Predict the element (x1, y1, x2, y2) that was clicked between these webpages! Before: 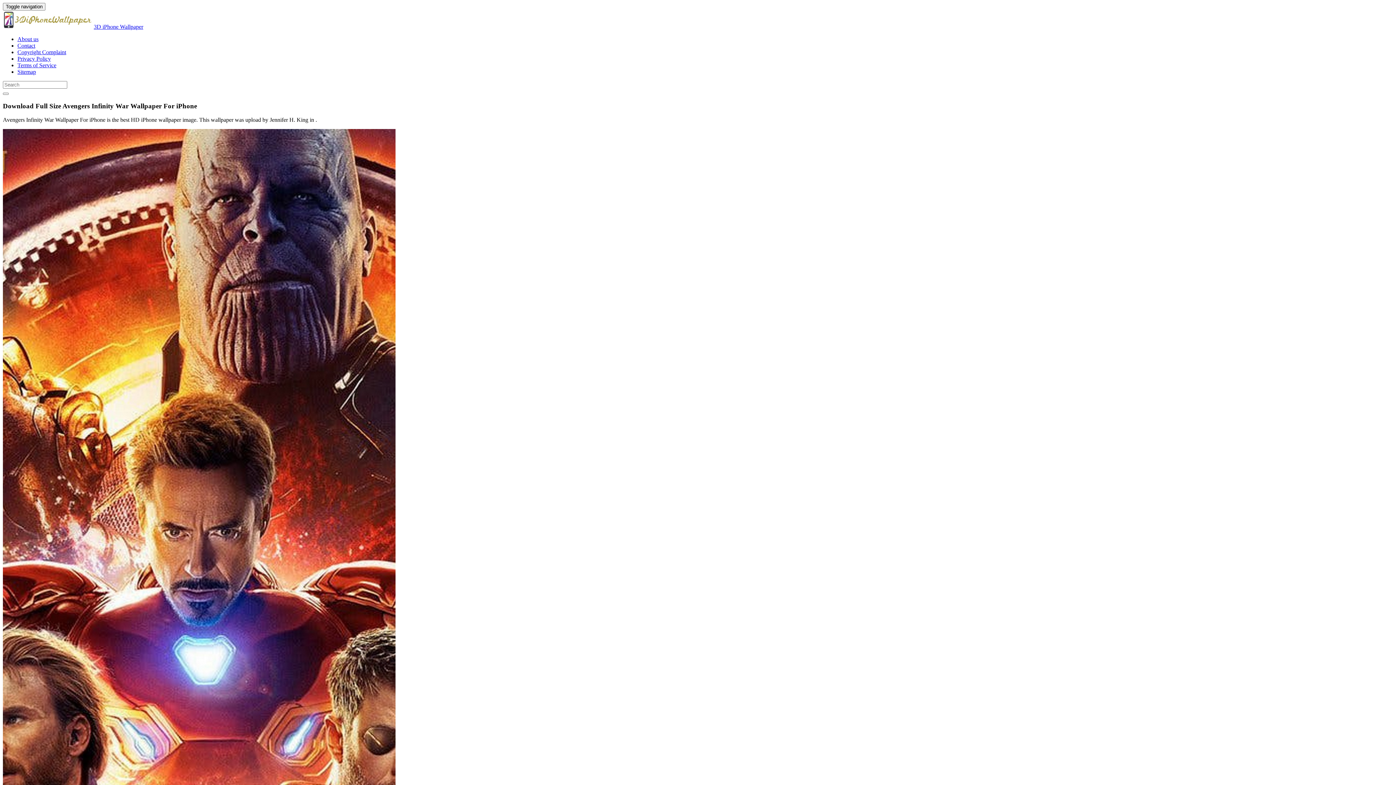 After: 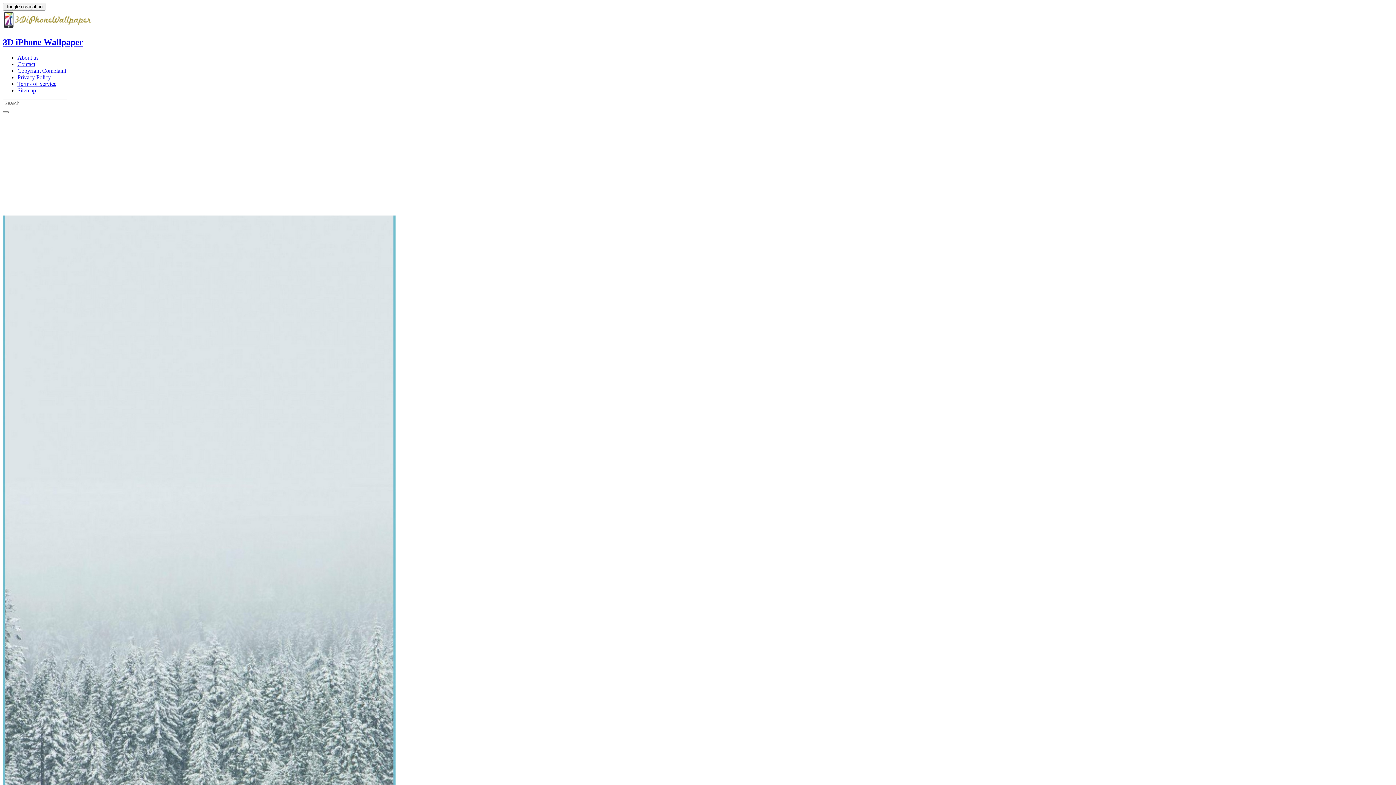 Action: label: 3D iPhone Wallpaper bbox: (93, 23, 143, 29)